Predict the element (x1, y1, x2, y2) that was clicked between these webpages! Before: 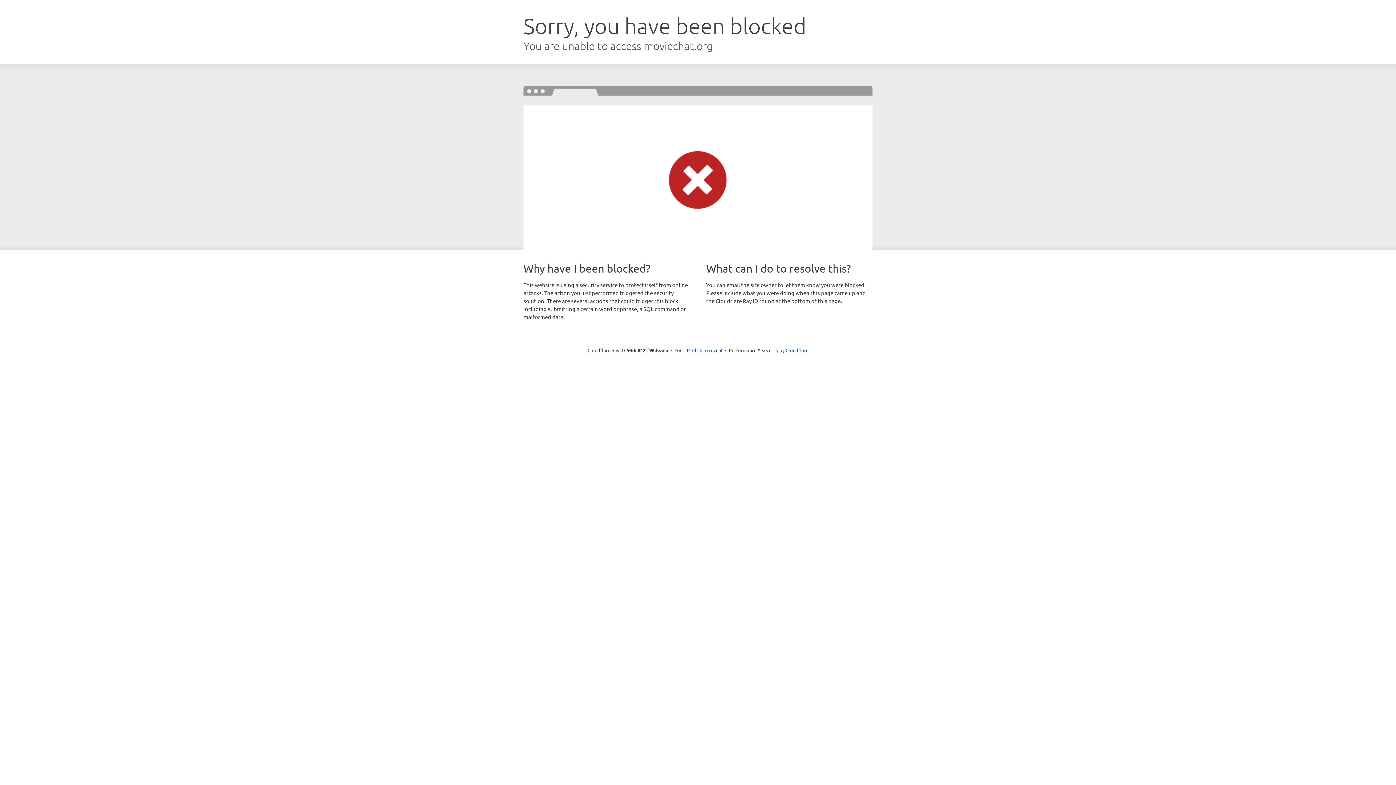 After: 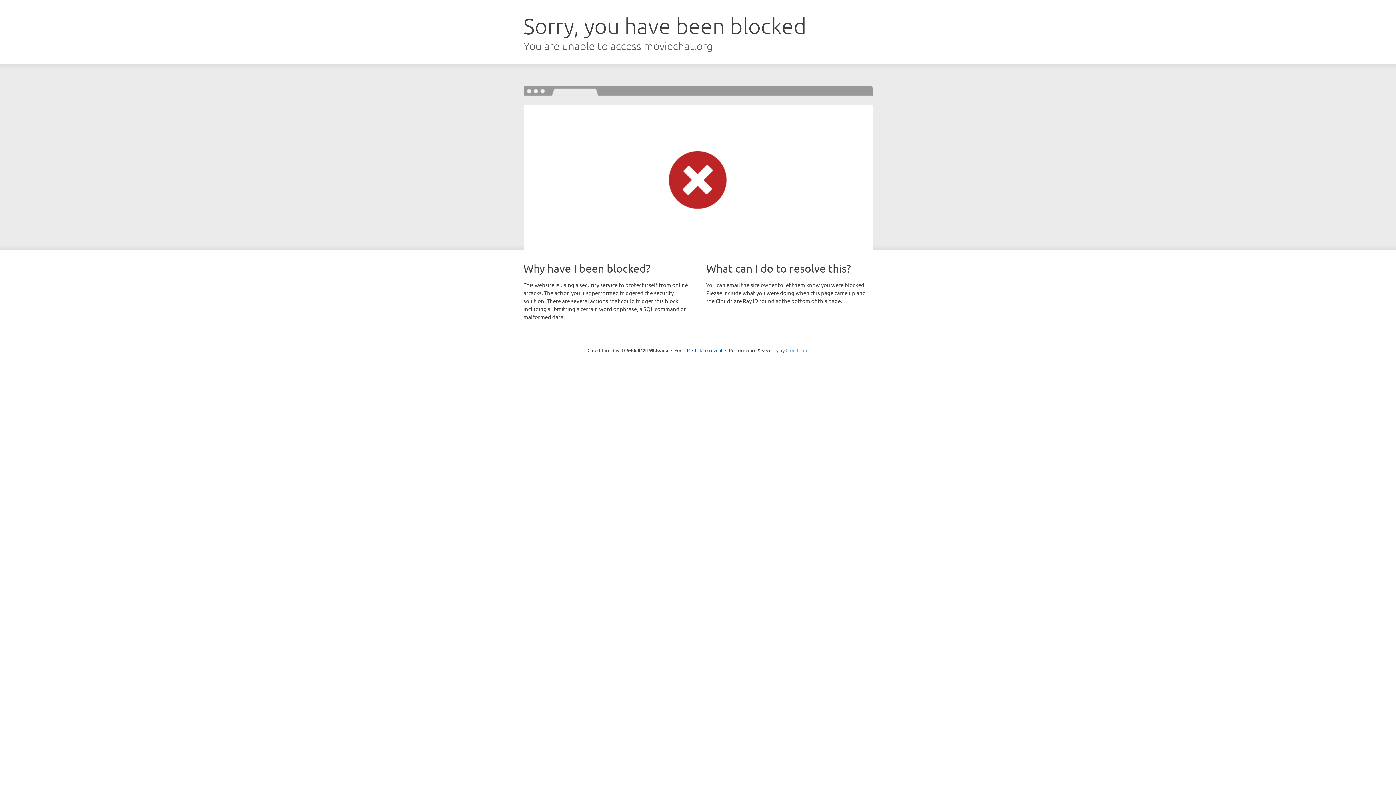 Action: label: Cloudflare bbox: (785, 347, 808, 353)